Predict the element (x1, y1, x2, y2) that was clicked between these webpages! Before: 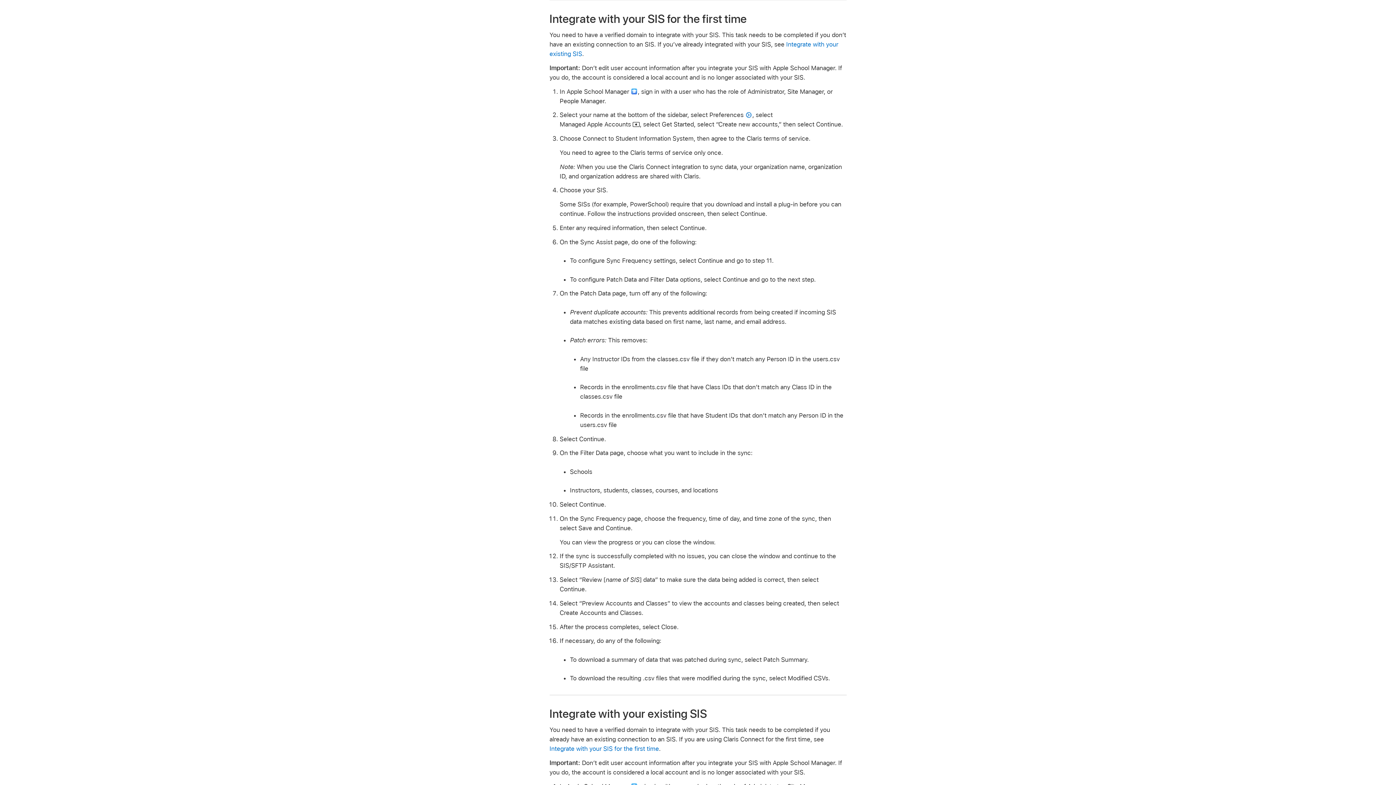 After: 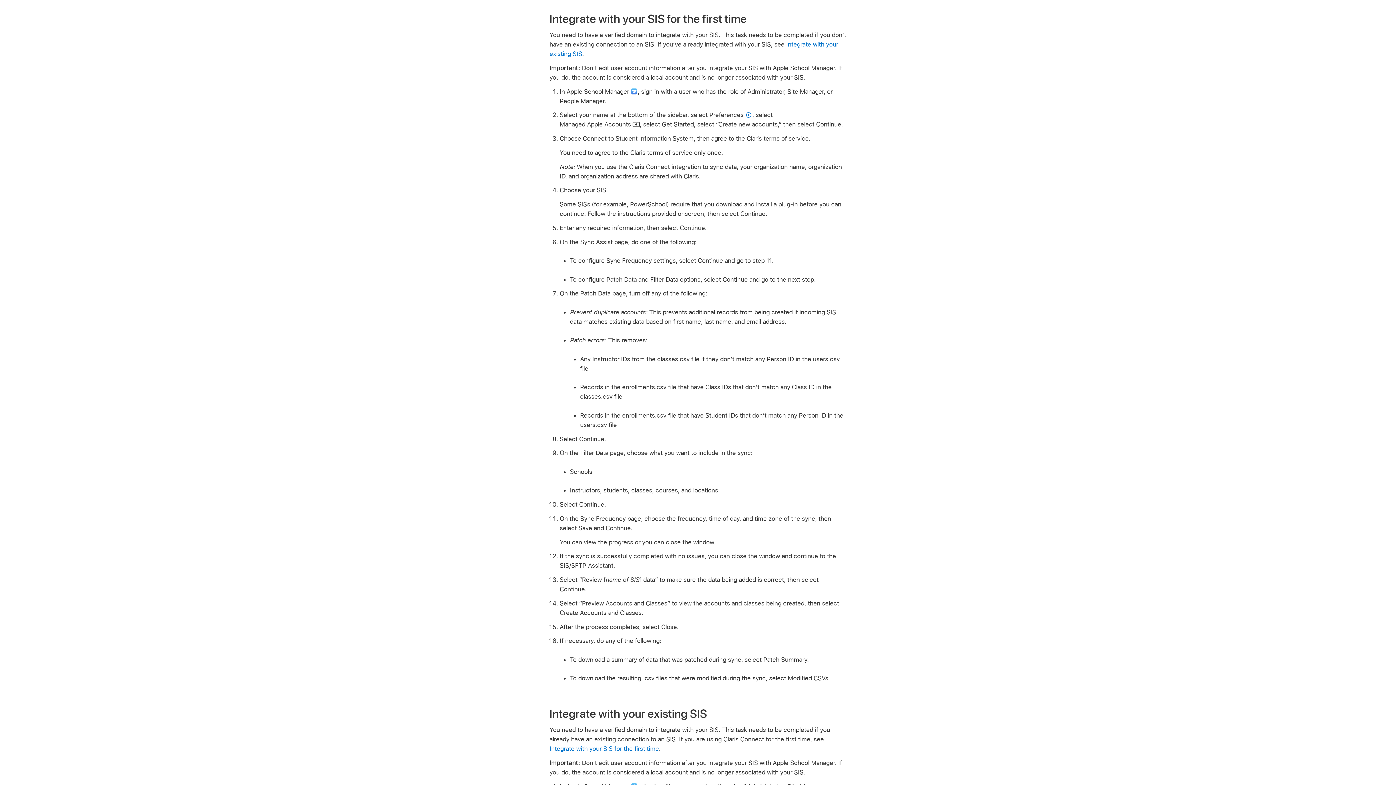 Action: bbox: (549, 745, 659, 752) label: Integrate with your SIS for the first time